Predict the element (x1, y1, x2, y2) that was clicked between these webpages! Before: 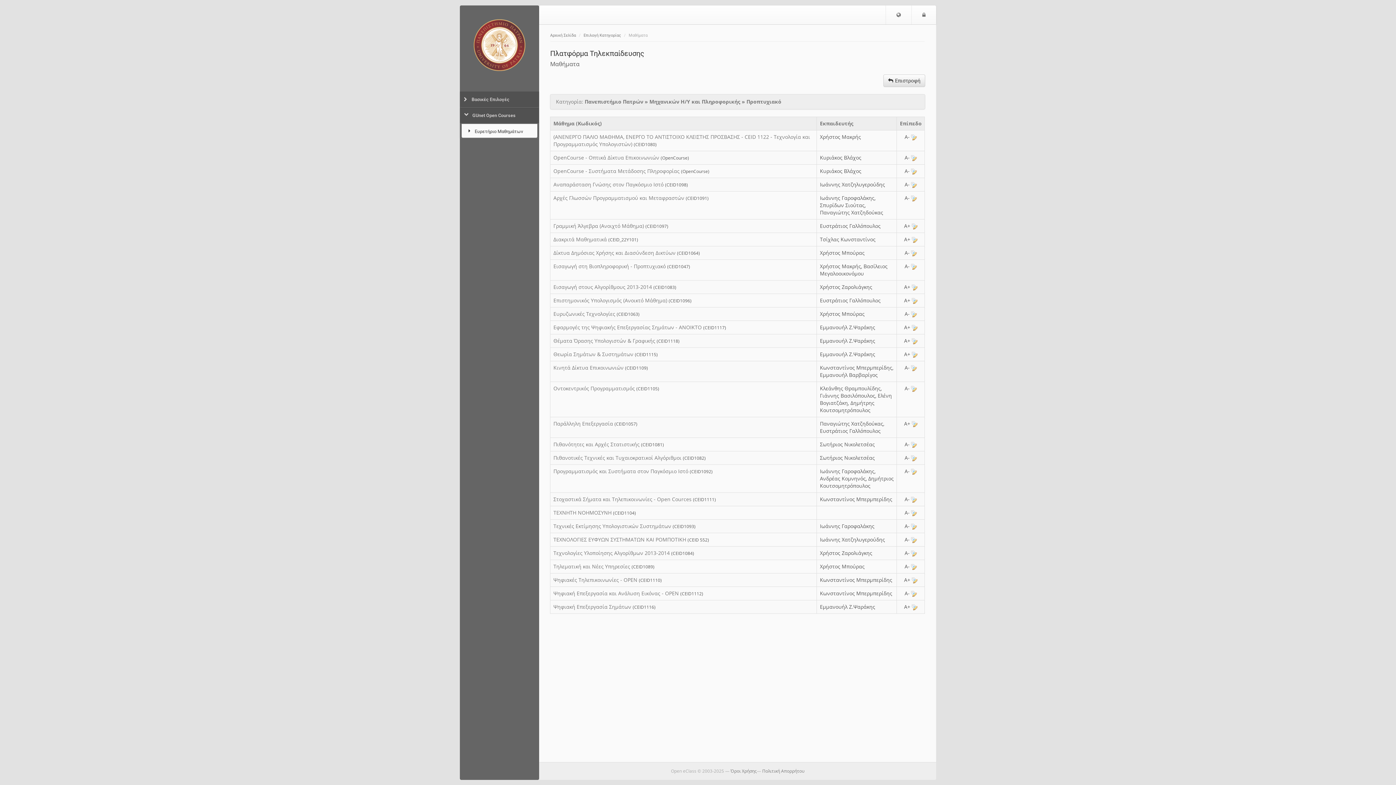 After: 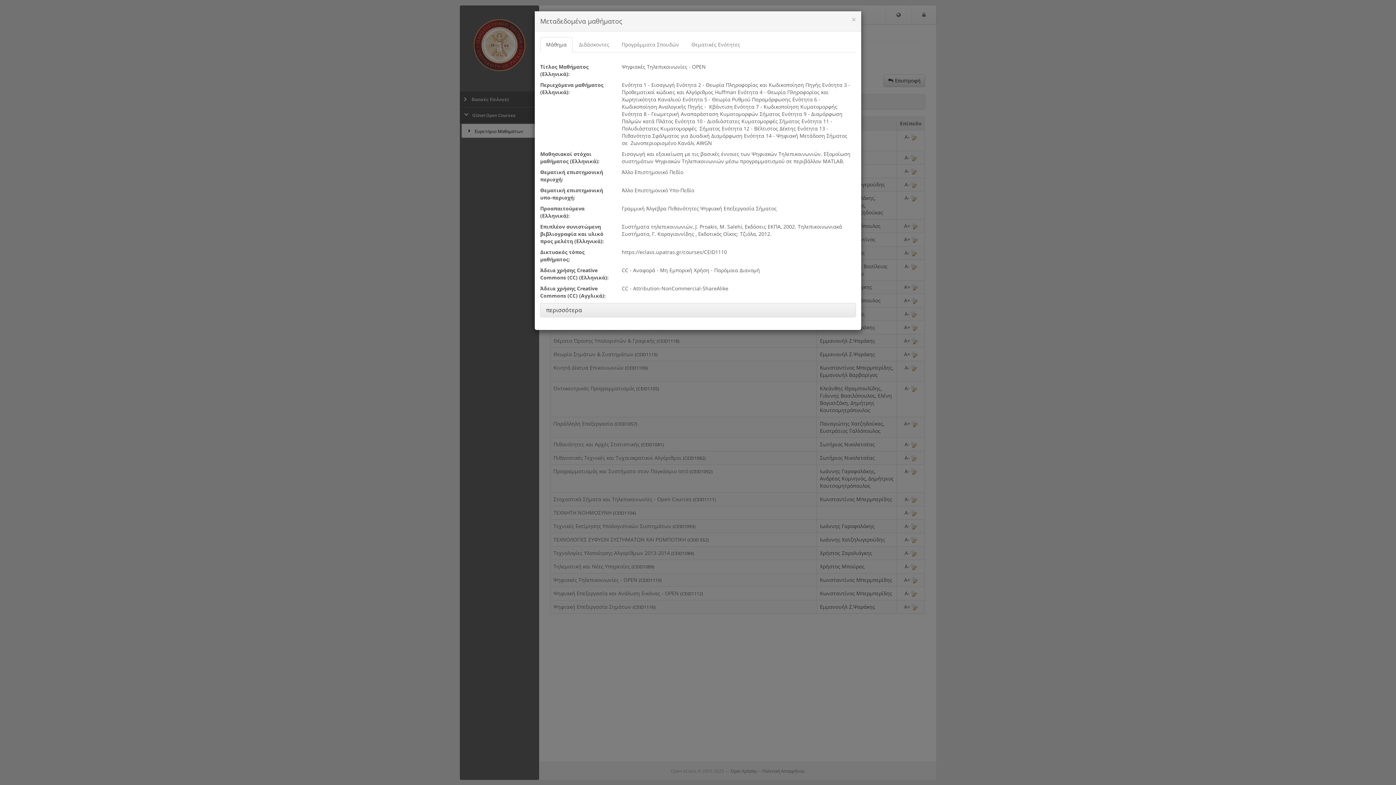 Action: bbox: (911, 576, 917, 583)